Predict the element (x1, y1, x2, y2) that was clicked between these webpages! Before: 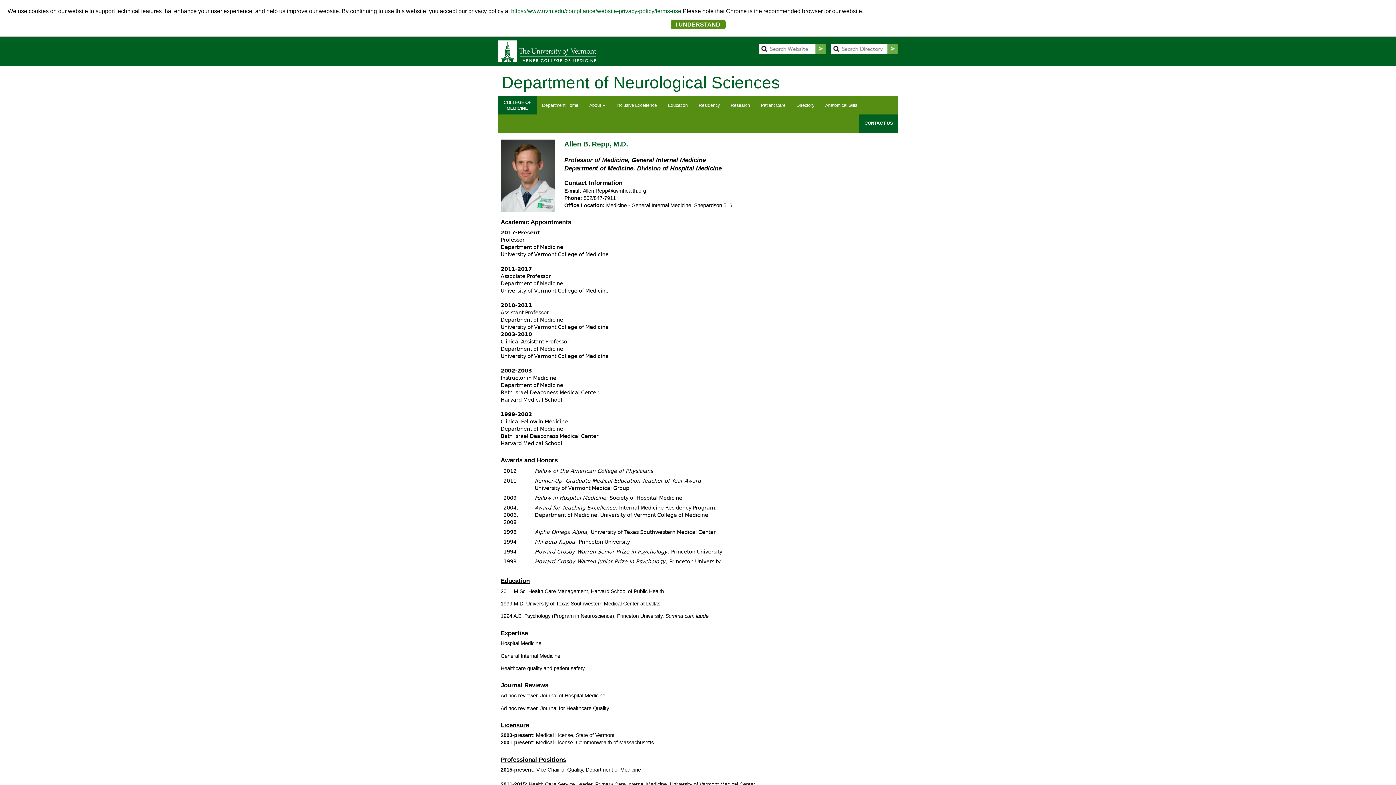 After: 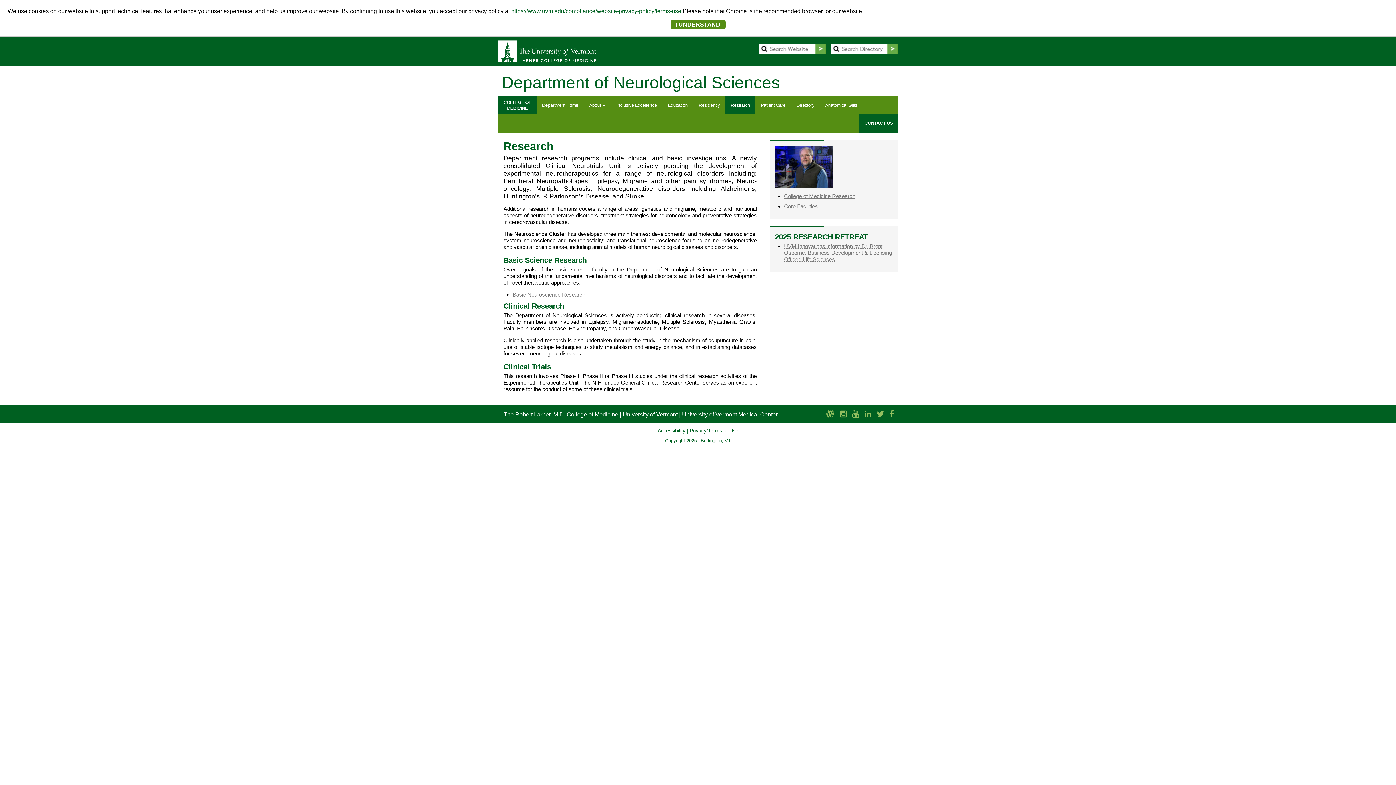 Action: bbox: (725, 96, 755, 114) label: Research